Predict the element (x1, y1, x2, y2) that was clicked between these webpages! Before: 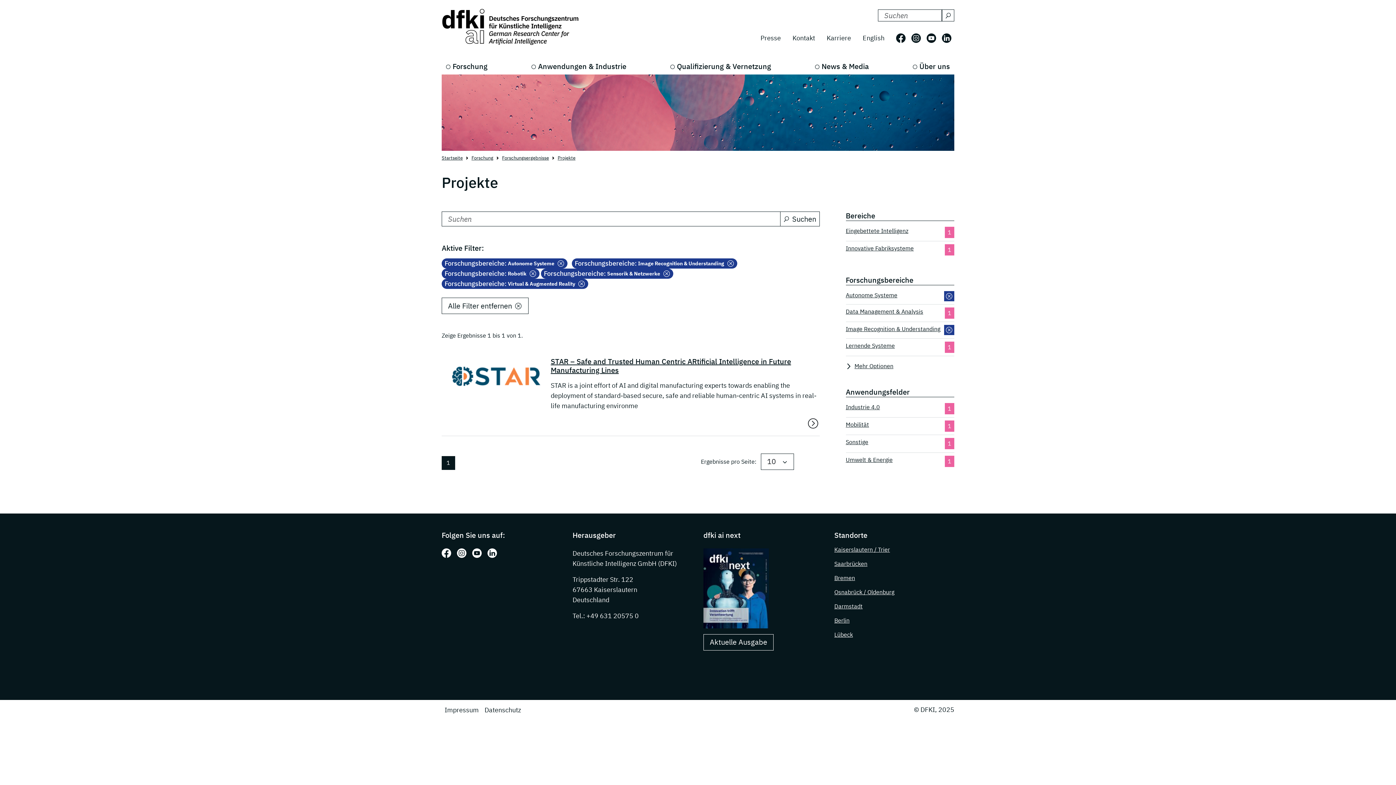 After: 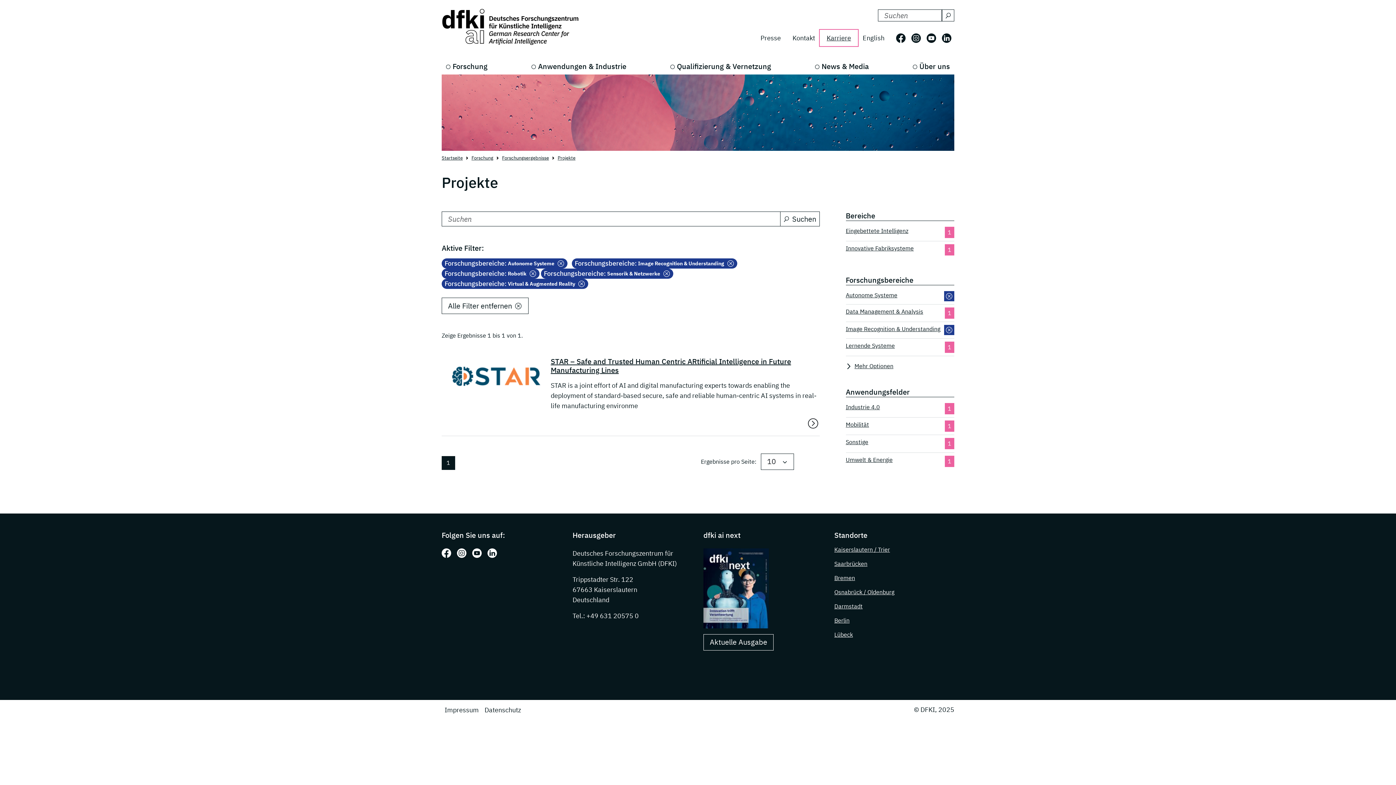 Action: label: Karriere bbox: (821, 30, 857, 45)